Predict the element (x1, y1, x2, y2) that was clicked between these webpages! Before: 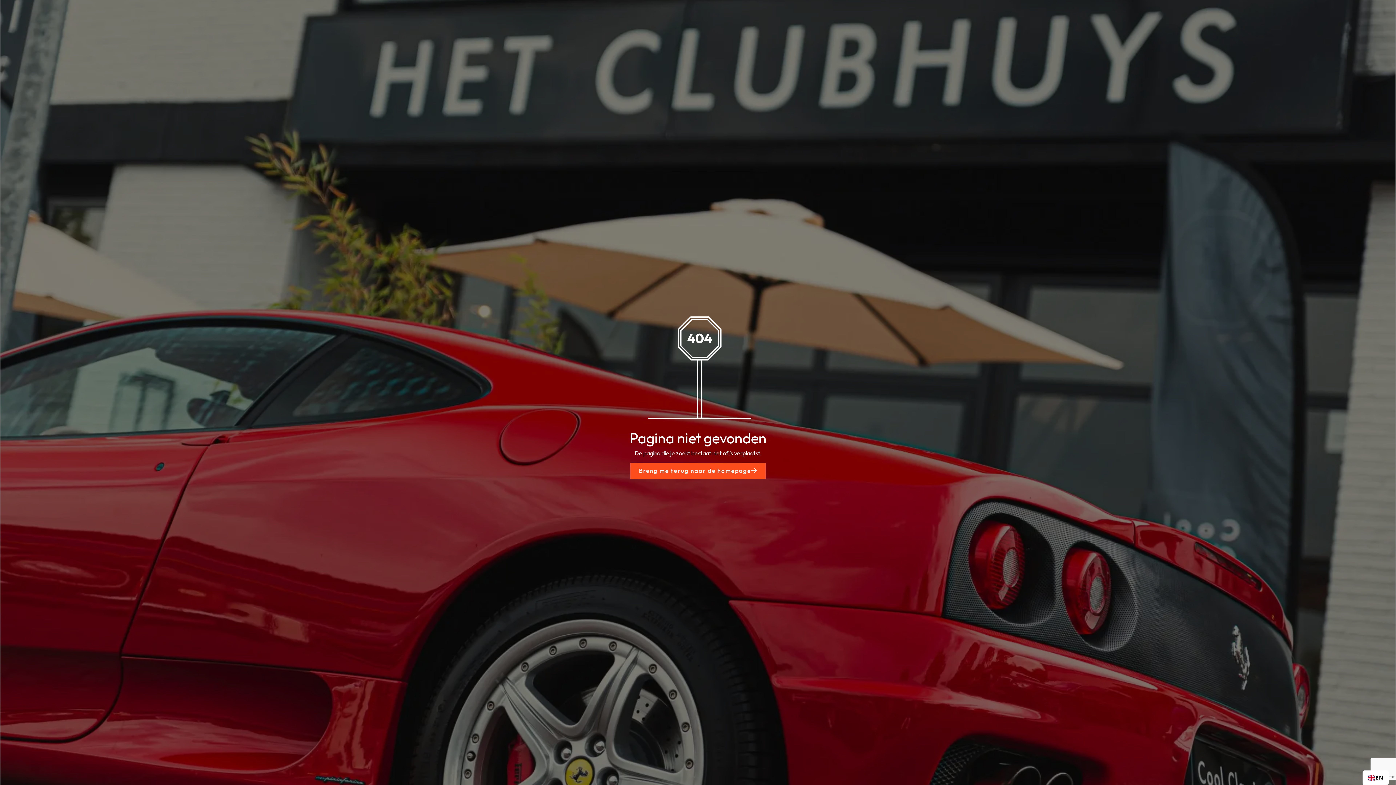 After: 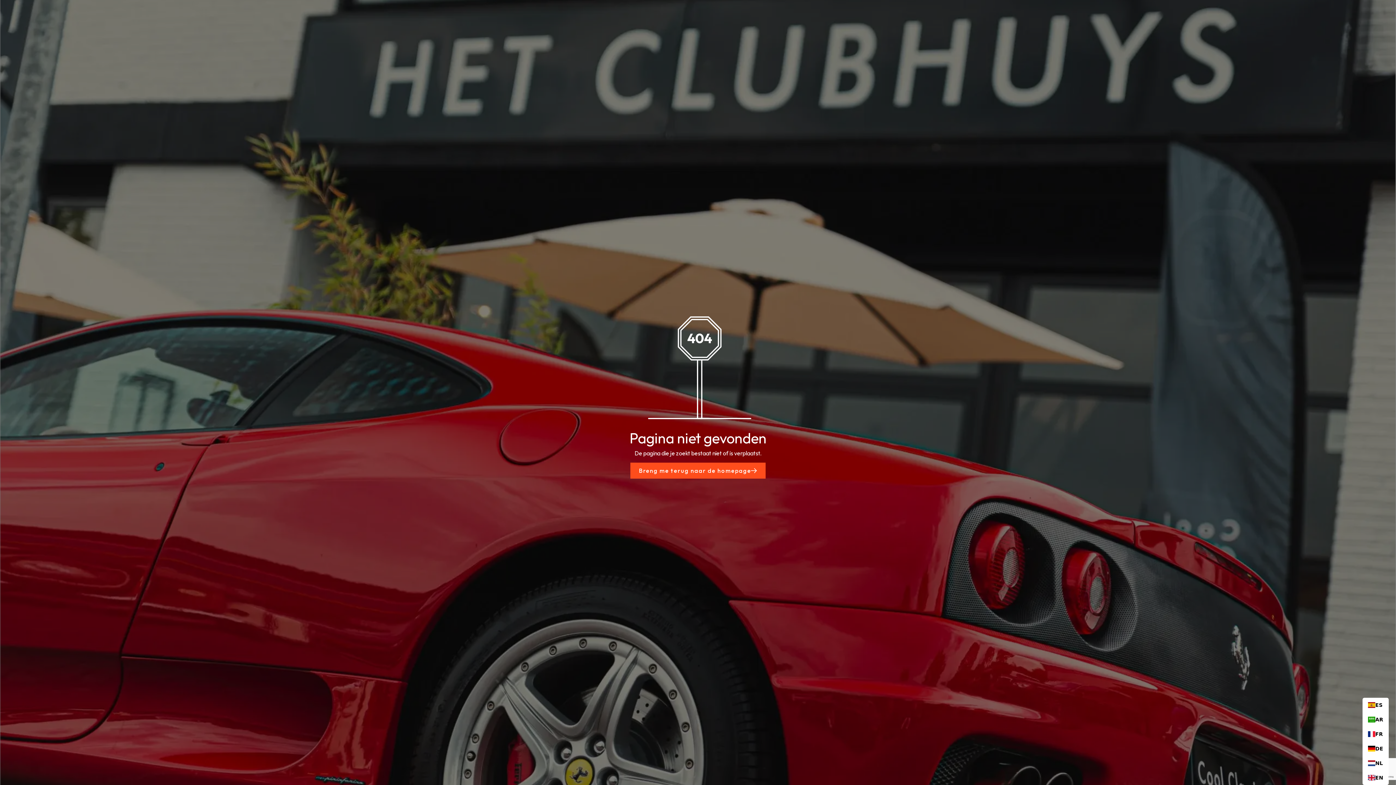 Action: label: EN bbox: (1368, 774, 1383, 781)